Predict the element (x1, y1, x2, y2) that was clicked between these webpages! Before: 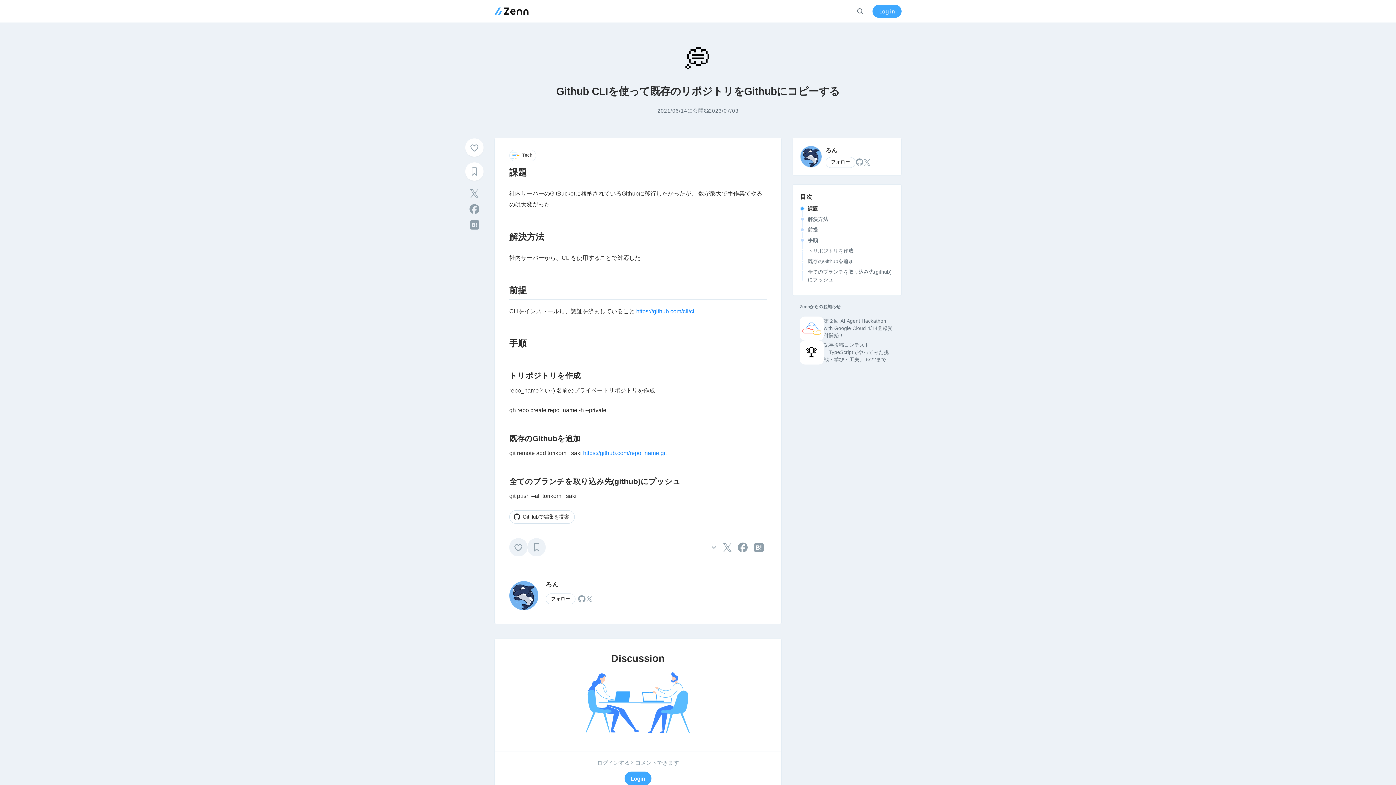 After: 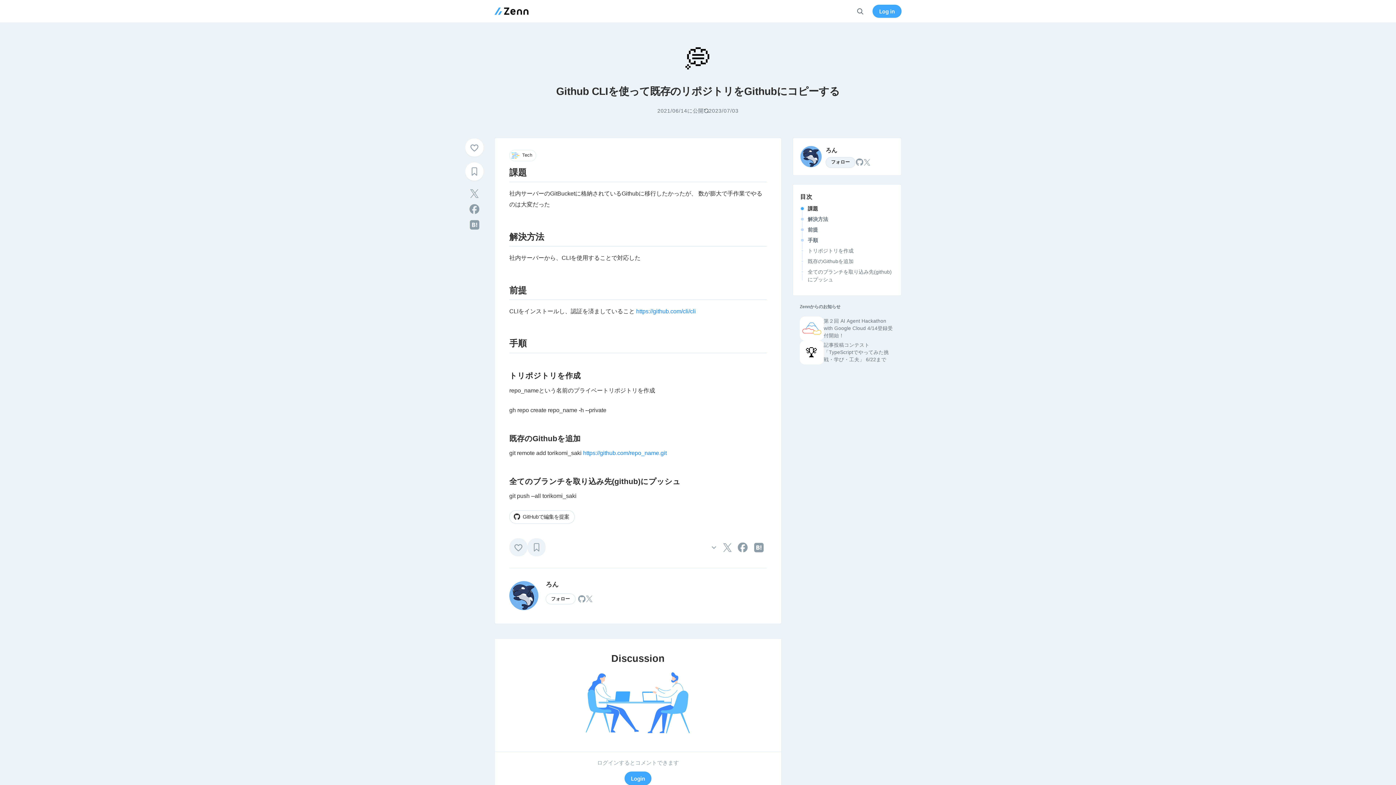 Action: label: フォロー bbox: (825, 157, 855, 167)